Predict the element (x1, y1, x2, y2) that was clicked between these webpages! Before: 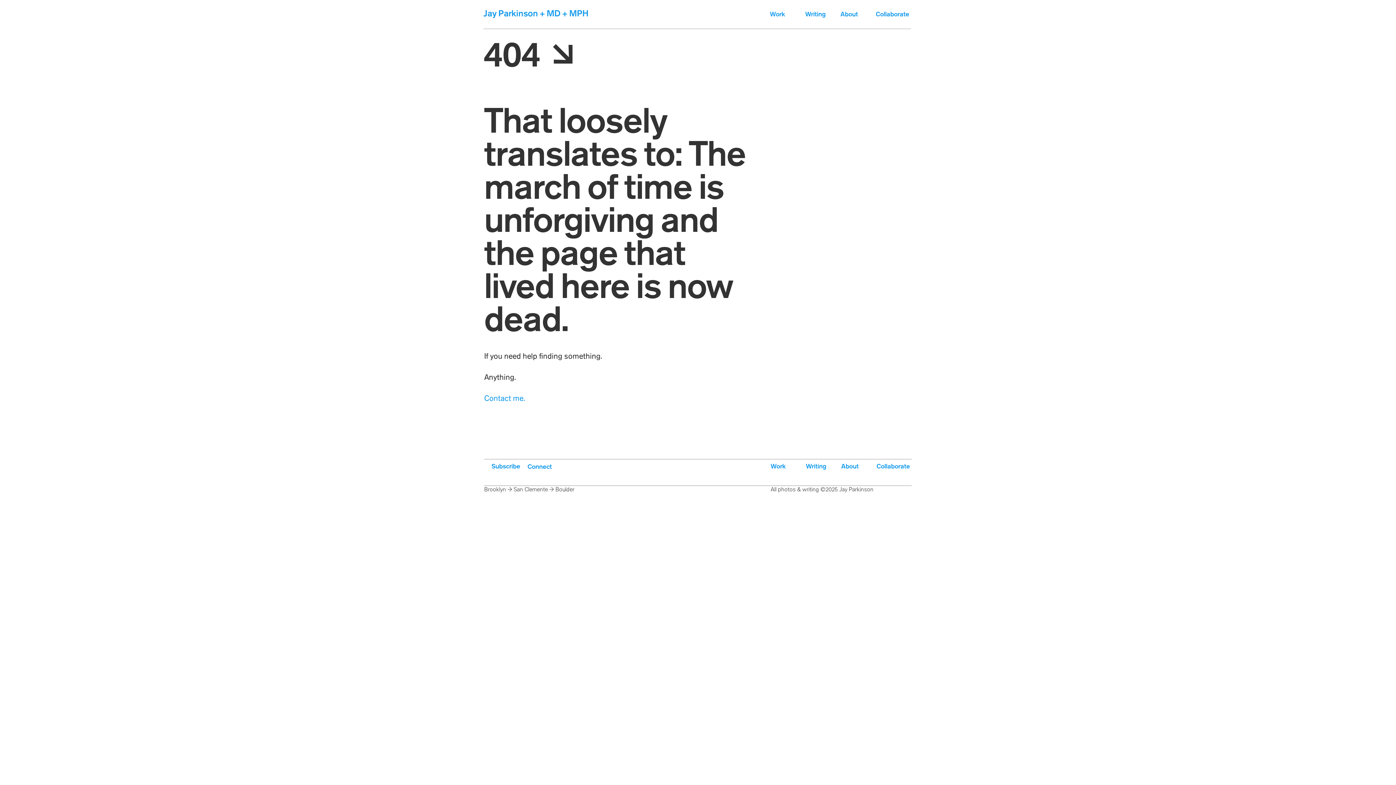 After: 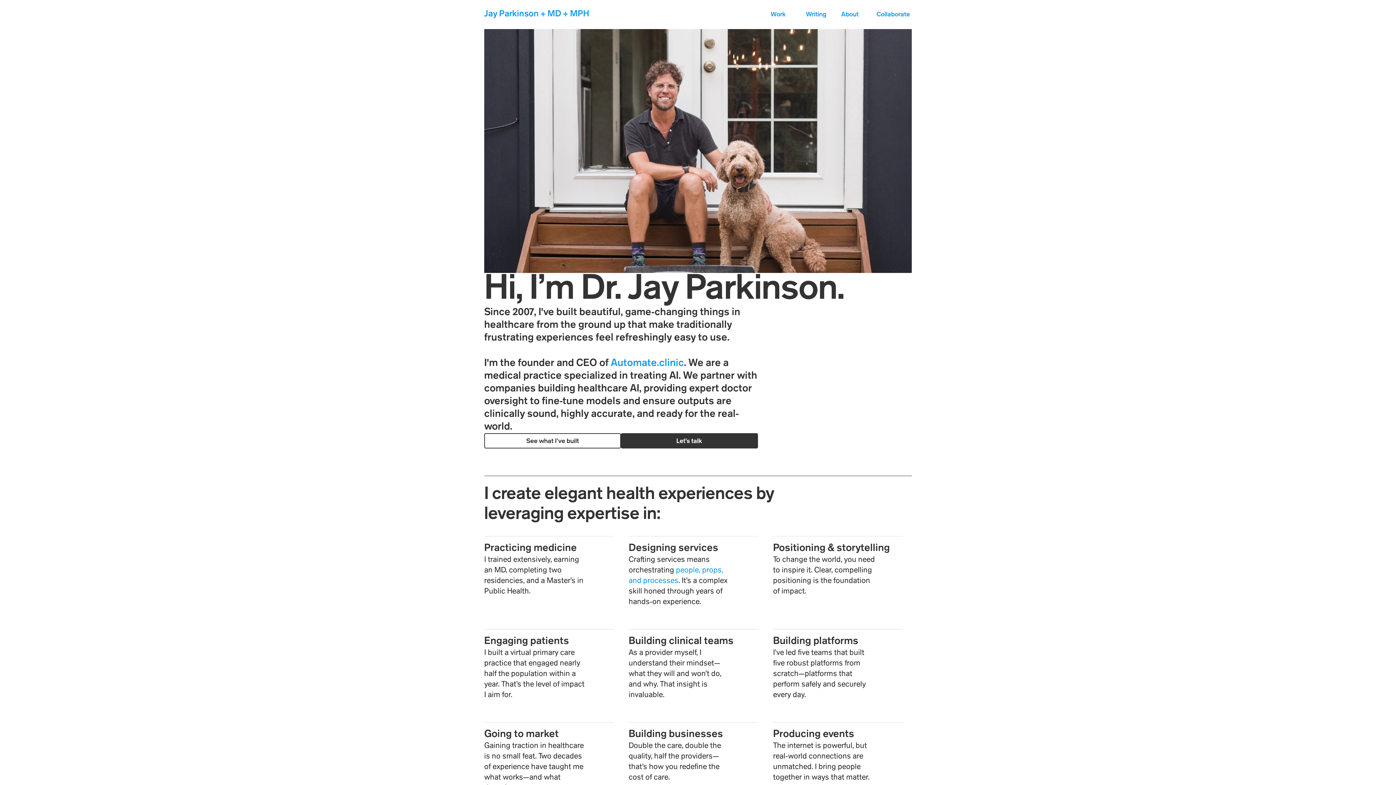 Action: label: Jay Parkinson + MD + MPH bbox: (483, 8, 588, 19)